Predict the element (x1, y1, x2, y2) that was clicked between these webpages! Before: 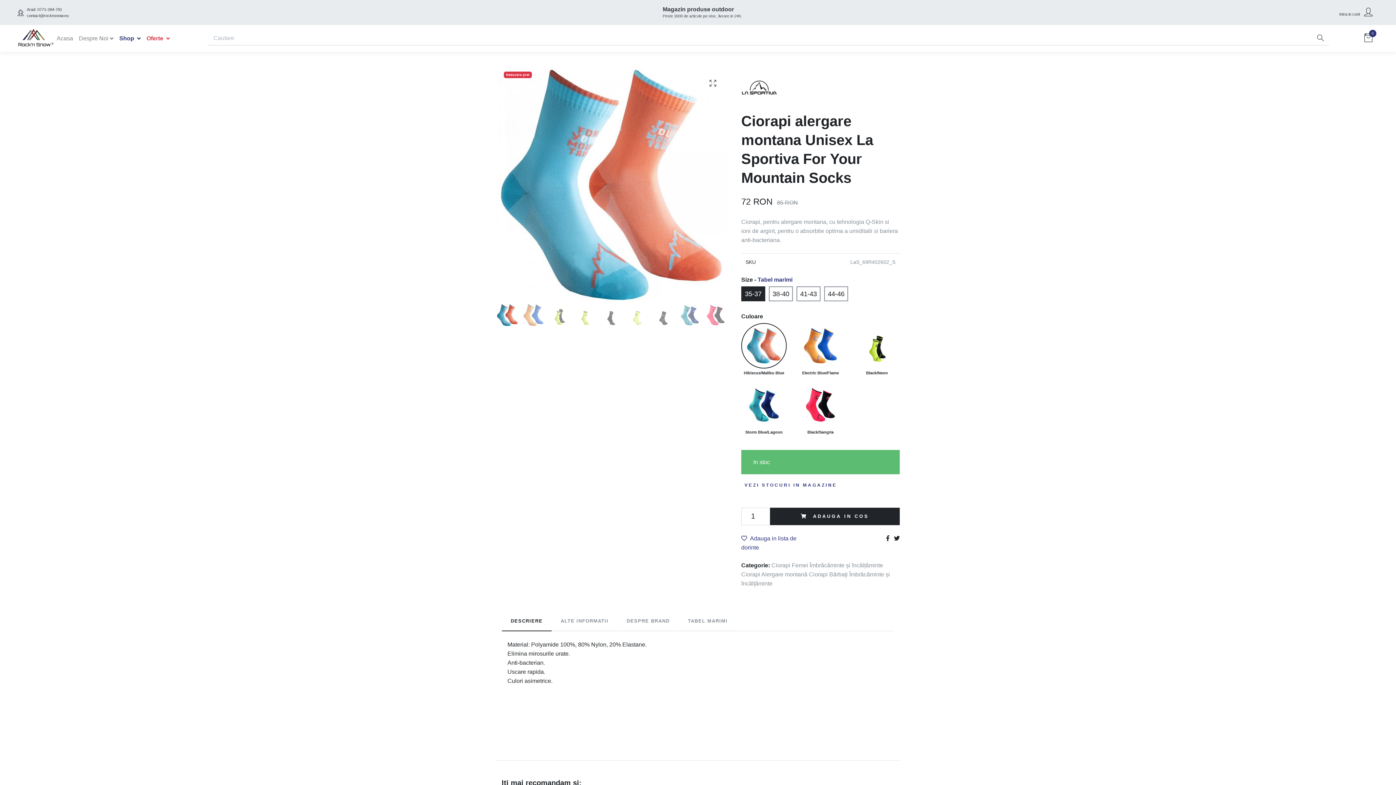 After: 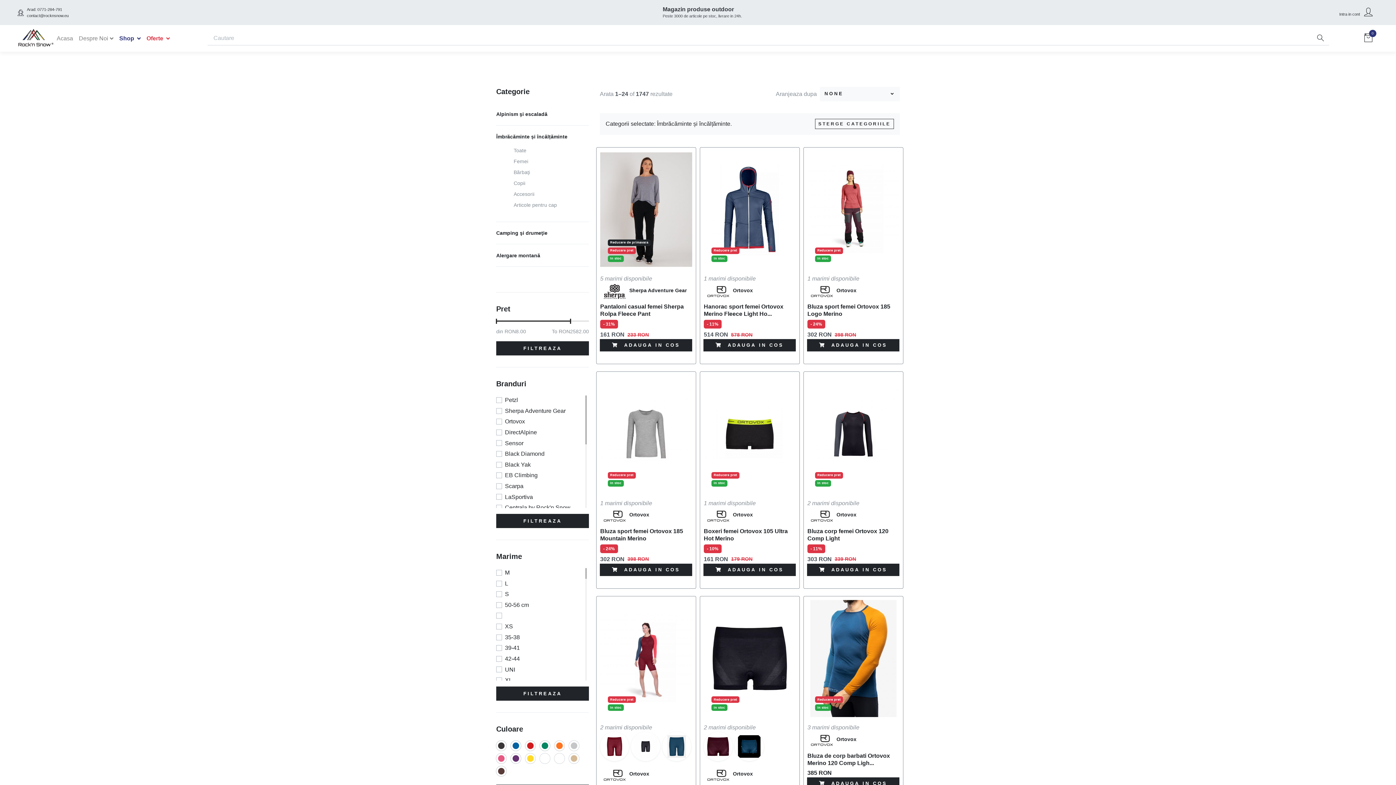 Action: label: Îmbrăcăminte și încălțăminte  bbox: (809, 562, 883, 568)